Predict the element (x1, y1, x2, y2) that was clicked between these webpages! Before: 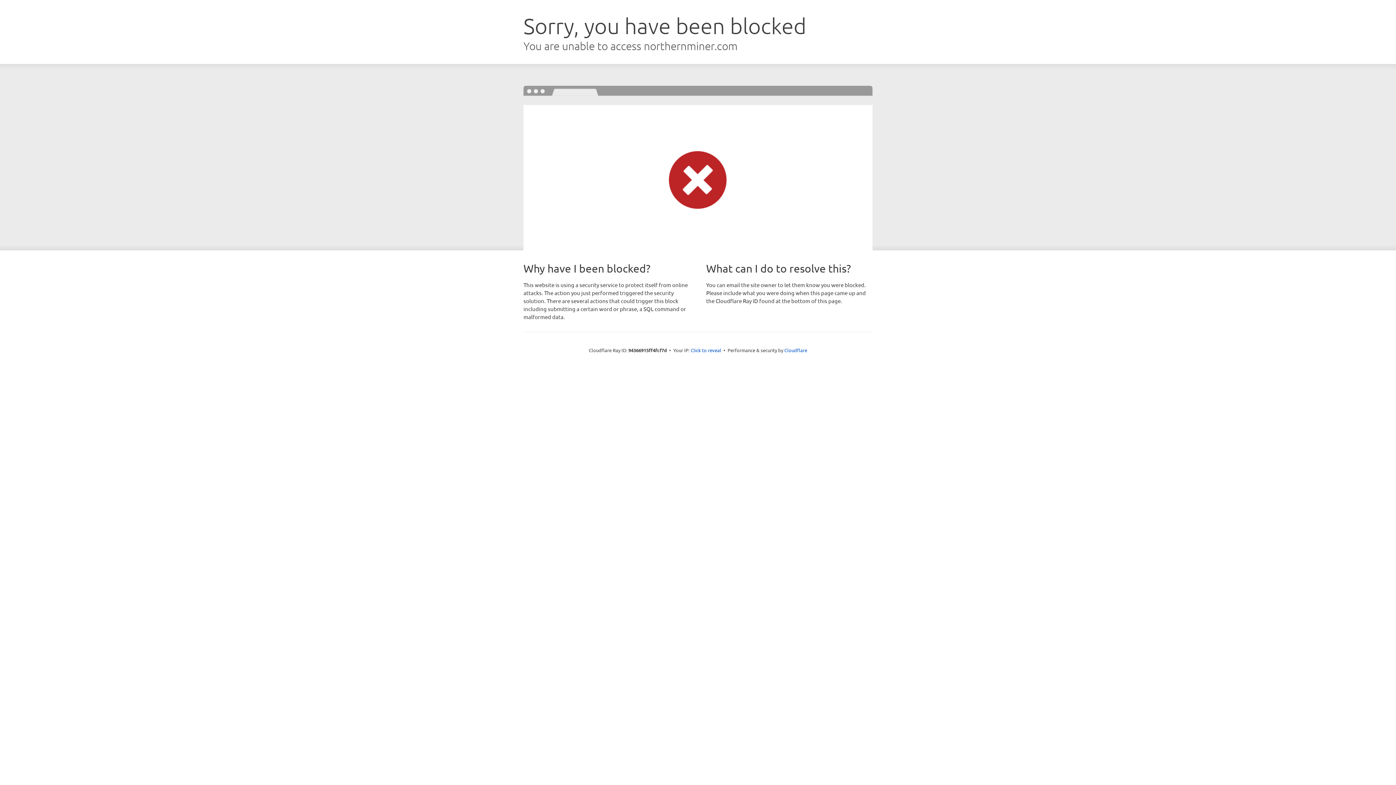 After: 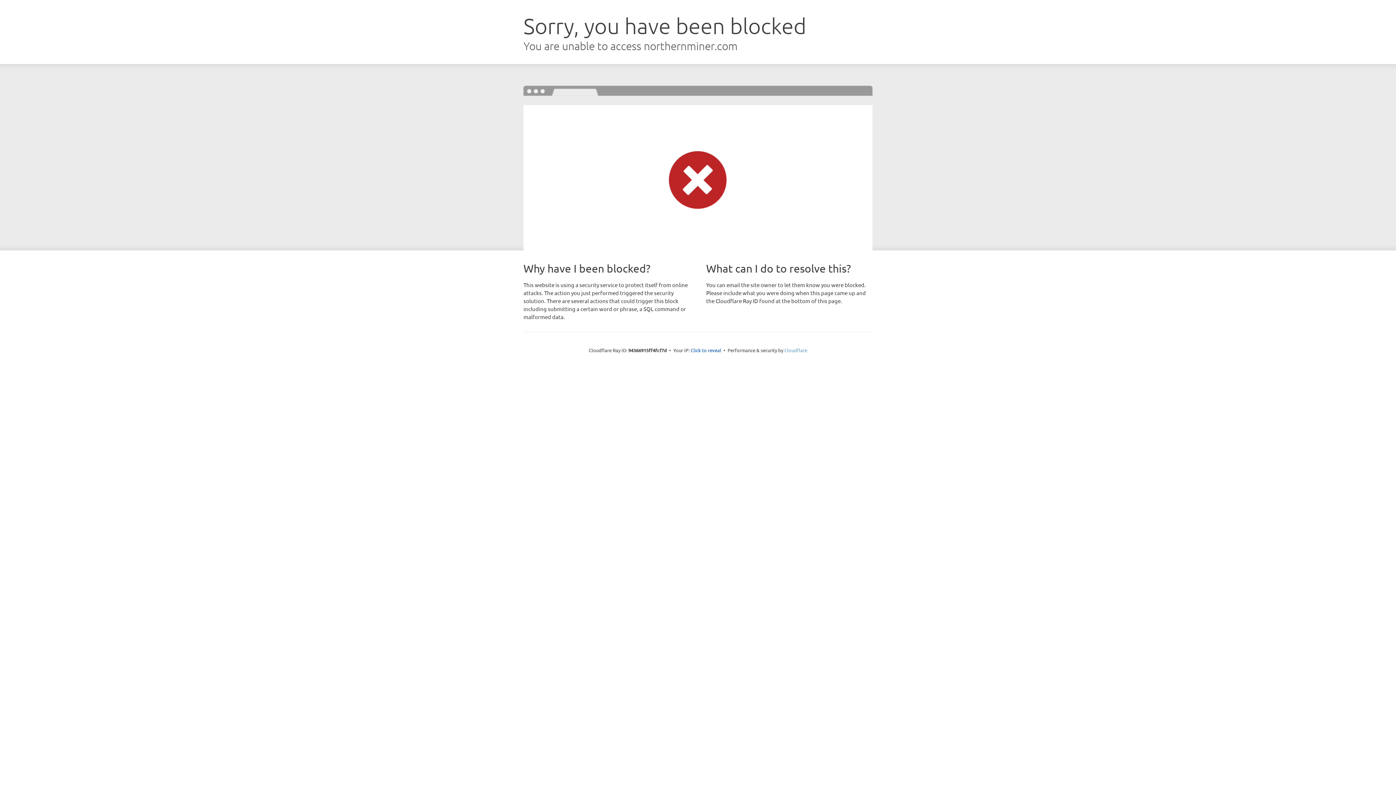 Action: label: Cloudflare bbox: (784, 347, 807, 353)